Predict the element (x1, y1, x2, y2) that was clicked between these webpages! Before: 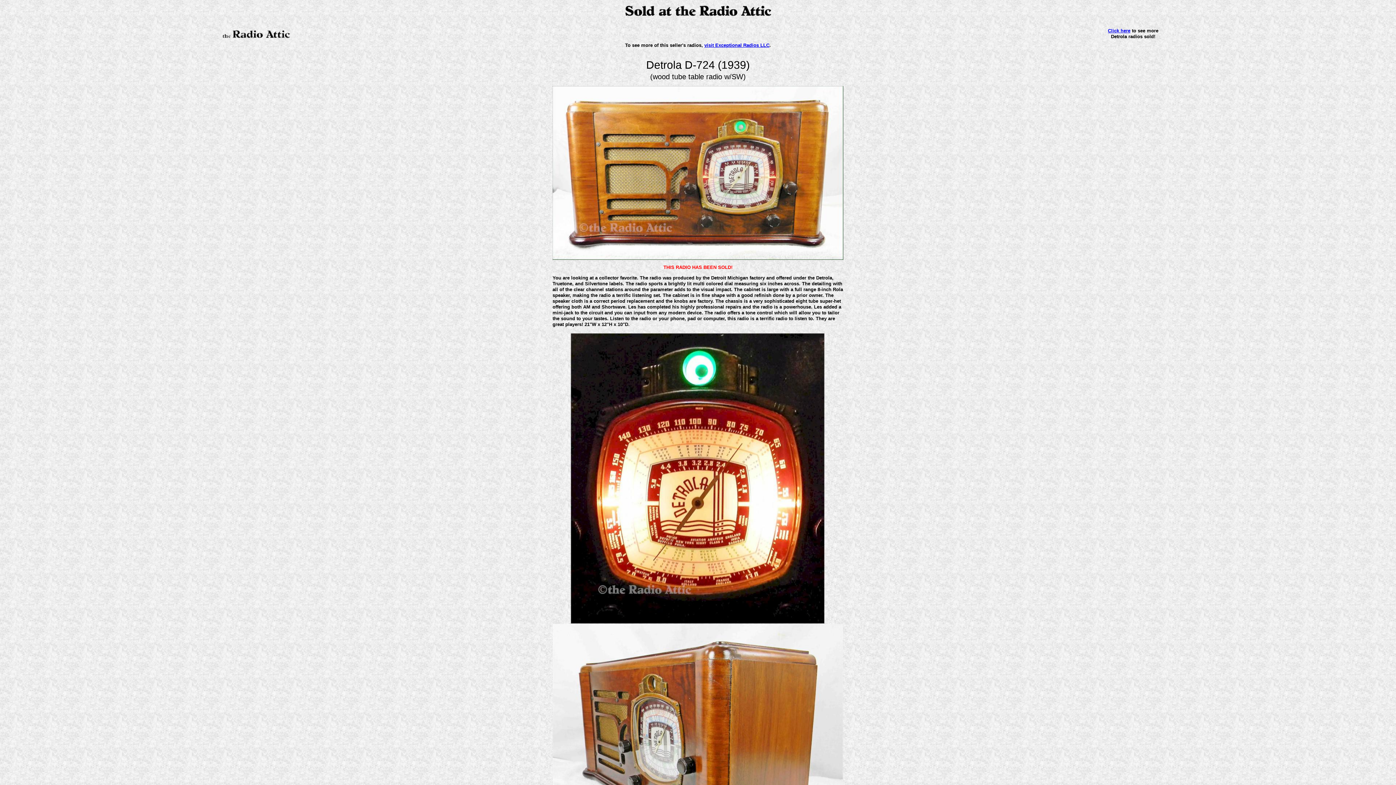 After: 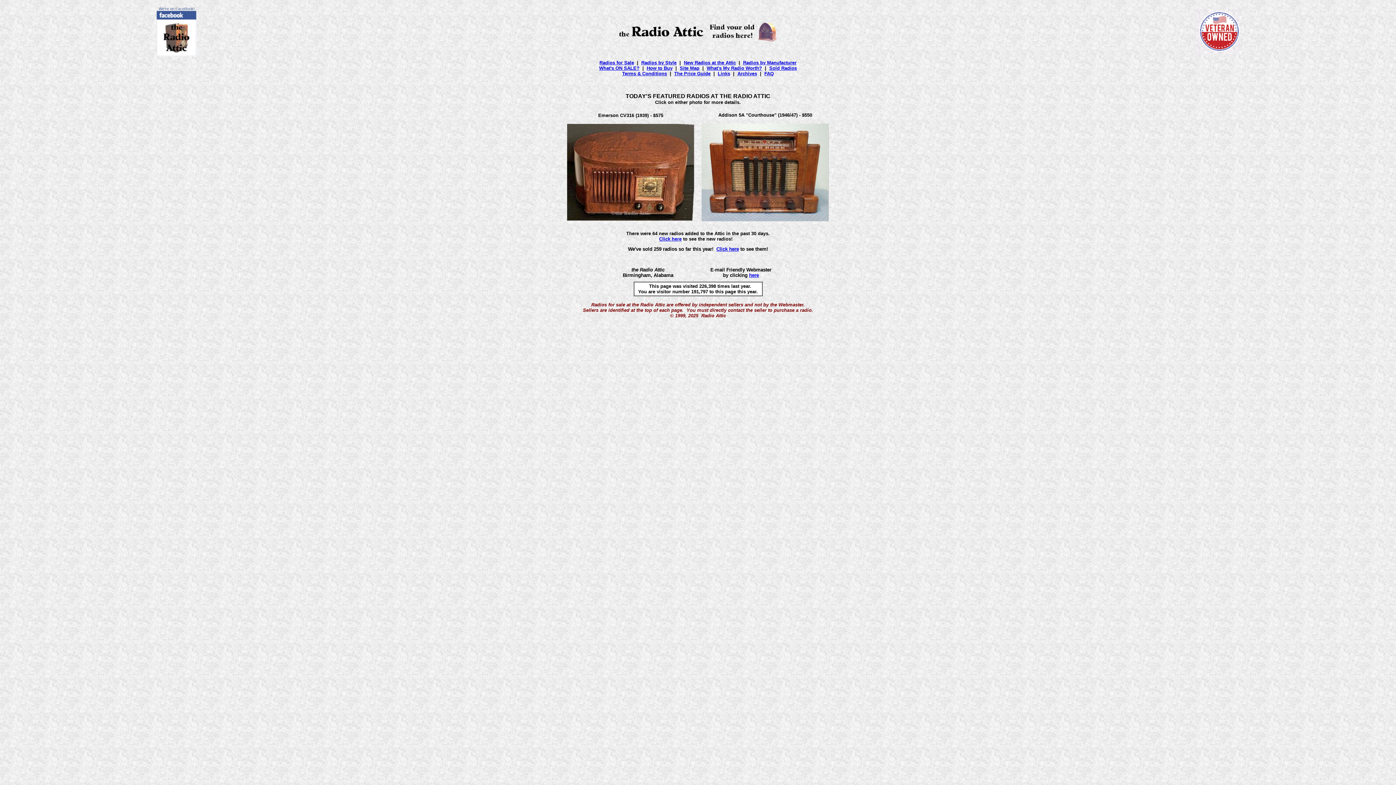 Action: bbox: (220, 36, 292, 41)